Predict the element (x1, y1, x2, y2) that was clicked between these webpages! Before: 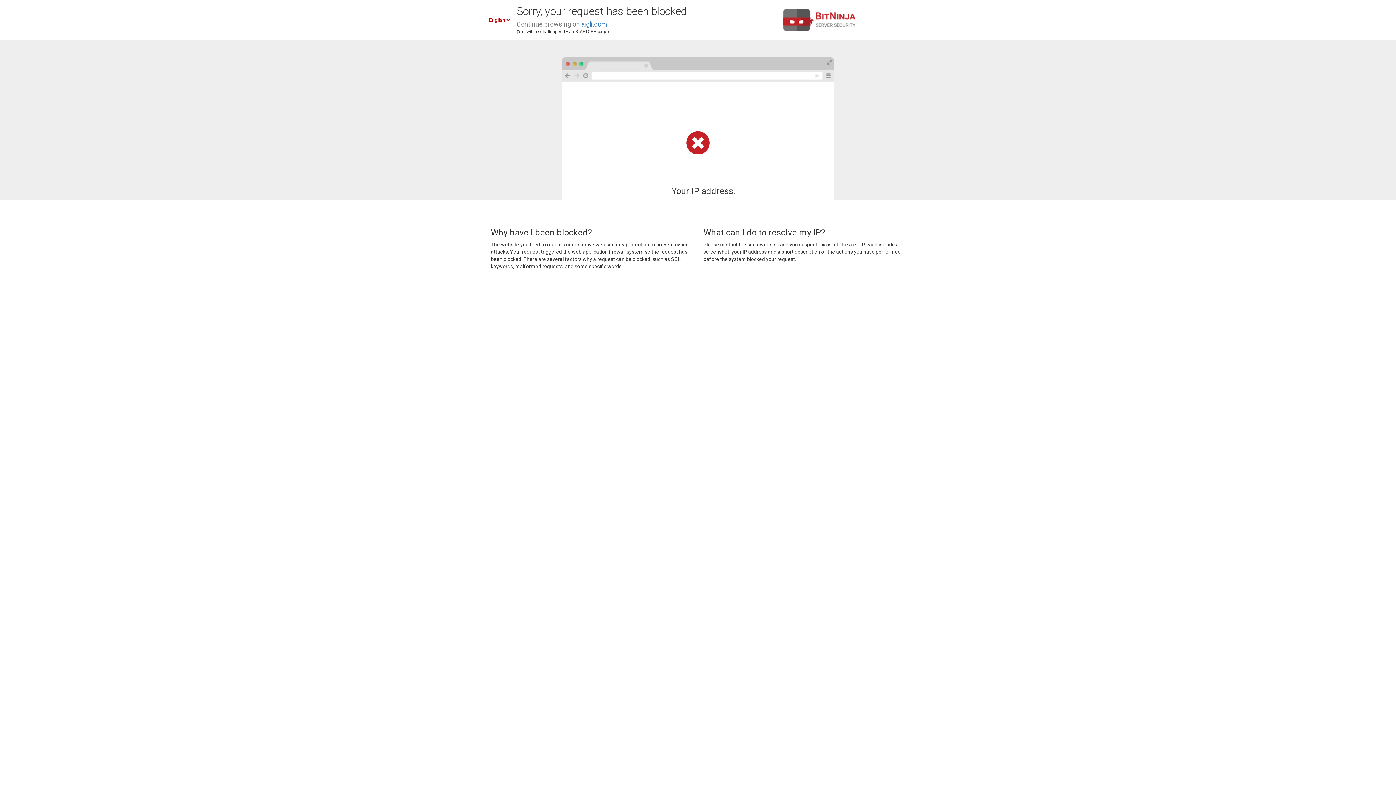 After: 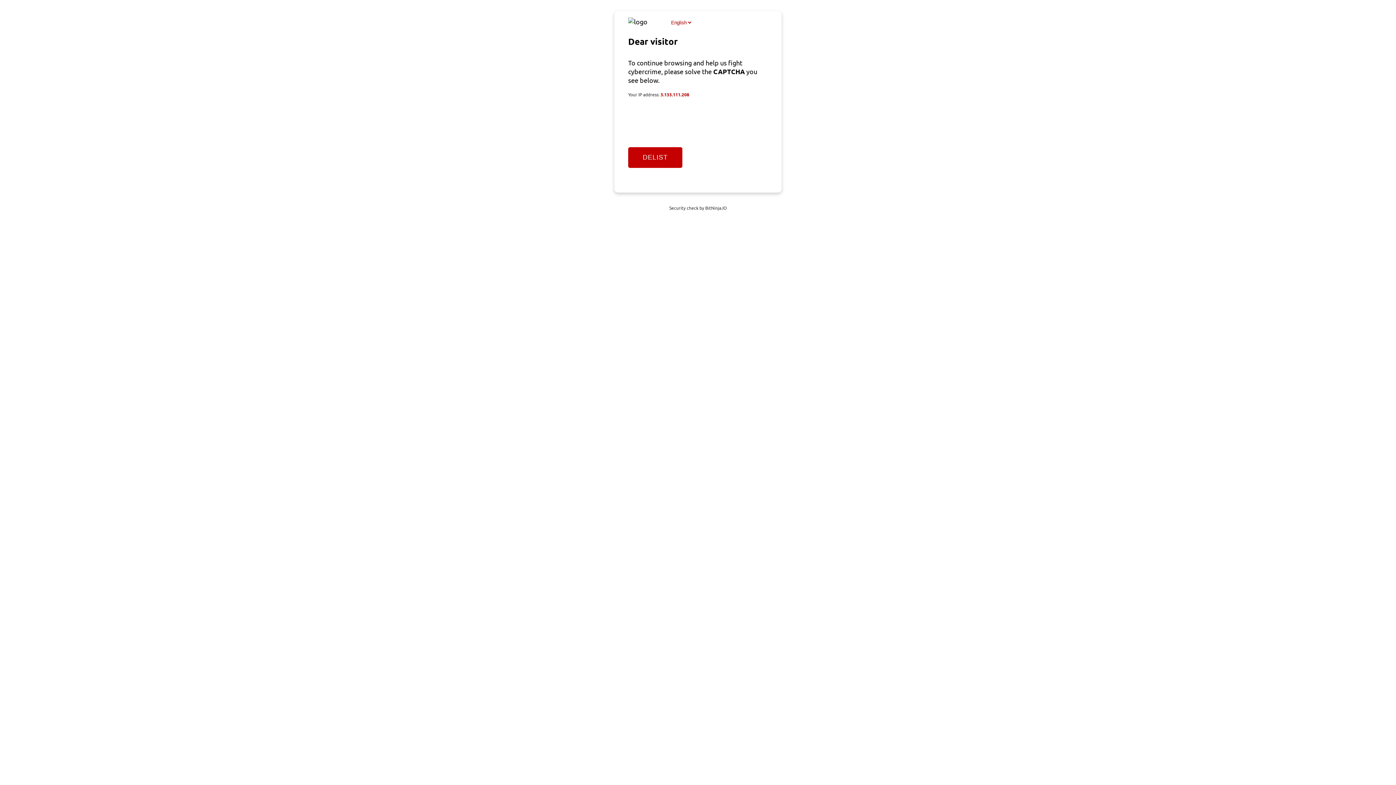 Action: bbox: (581, 20, 607, 28) label: aigli.com